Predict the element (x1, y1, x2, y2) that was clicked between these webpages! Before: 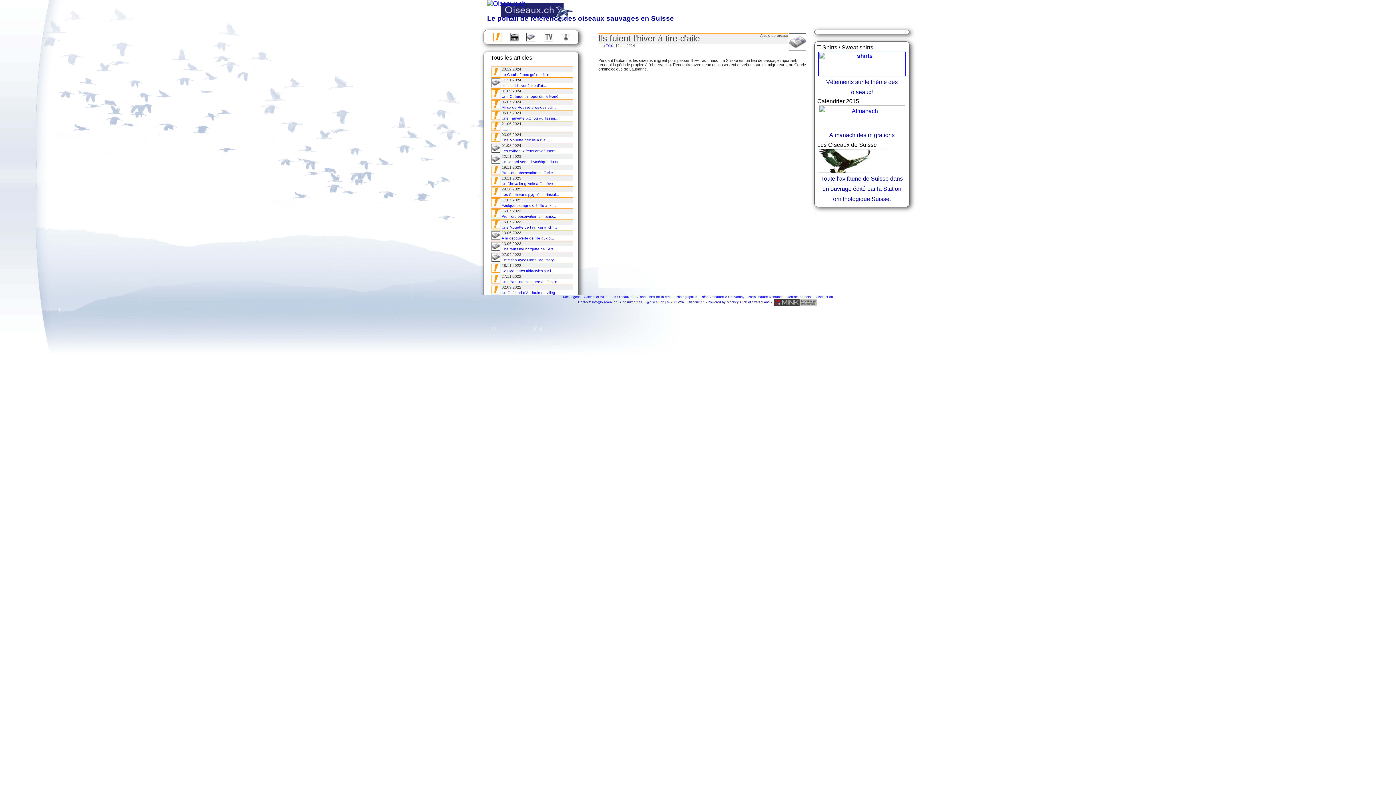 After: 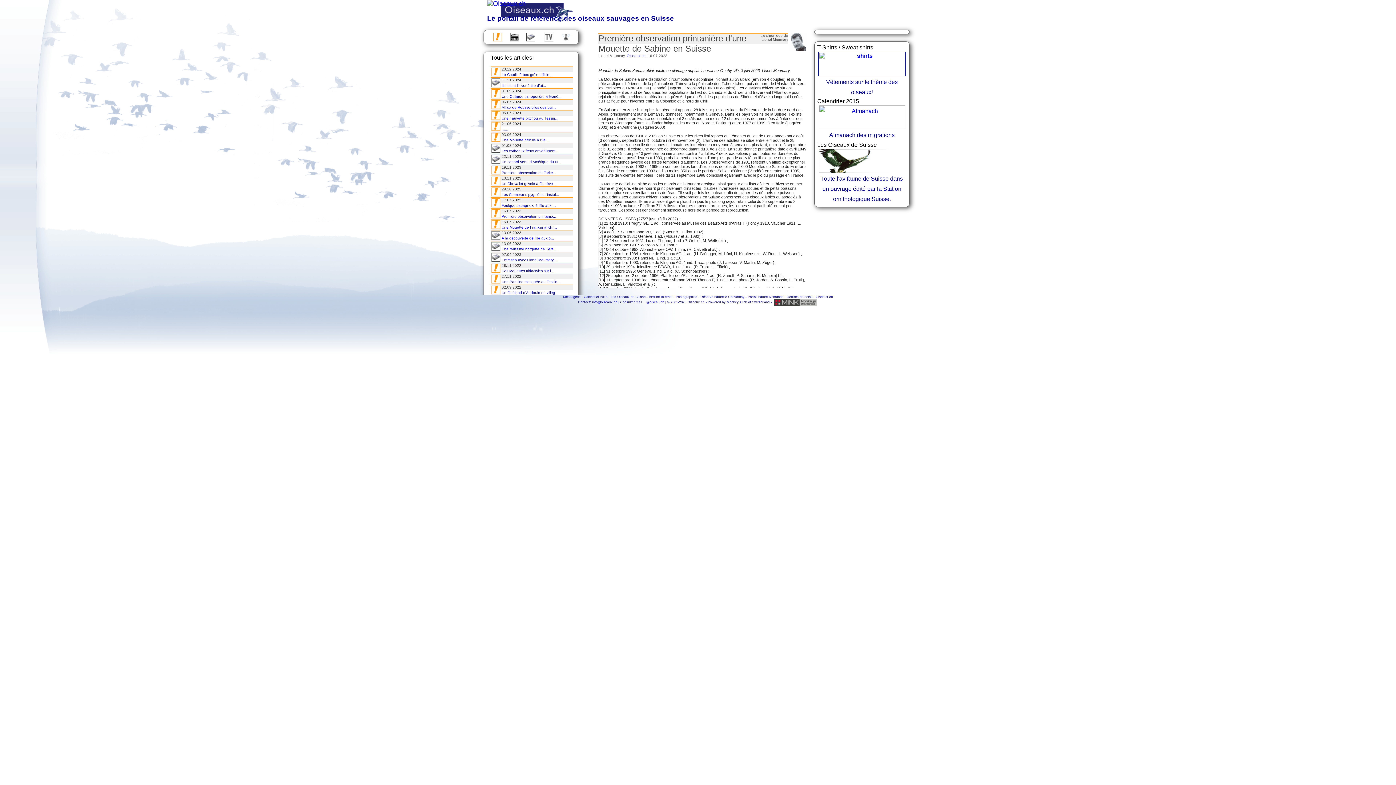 Action: bbox: (491, 211, 500, 215)